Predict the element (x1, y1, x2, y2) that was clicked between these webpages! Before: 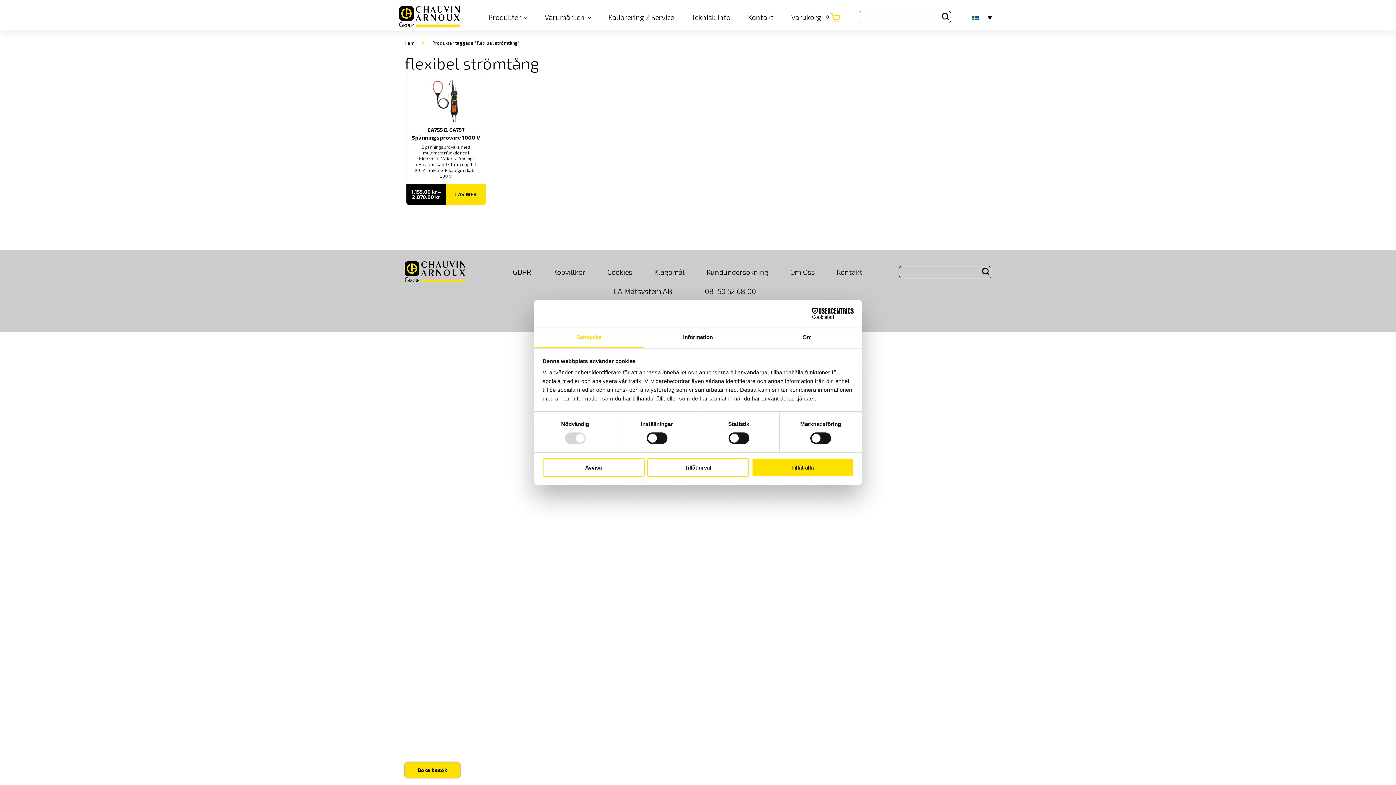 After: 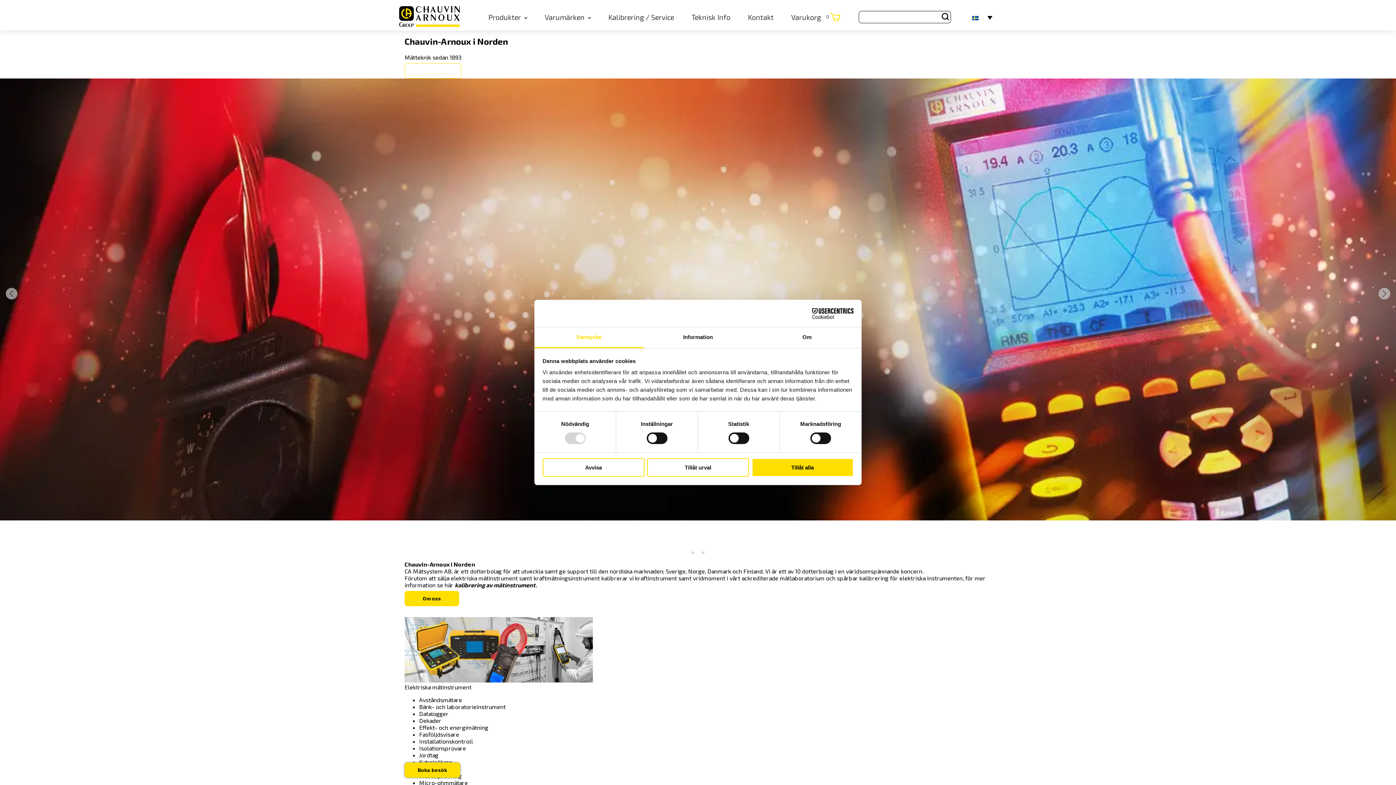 Action: bbox: (404, 40, 414, 45) label: Hem